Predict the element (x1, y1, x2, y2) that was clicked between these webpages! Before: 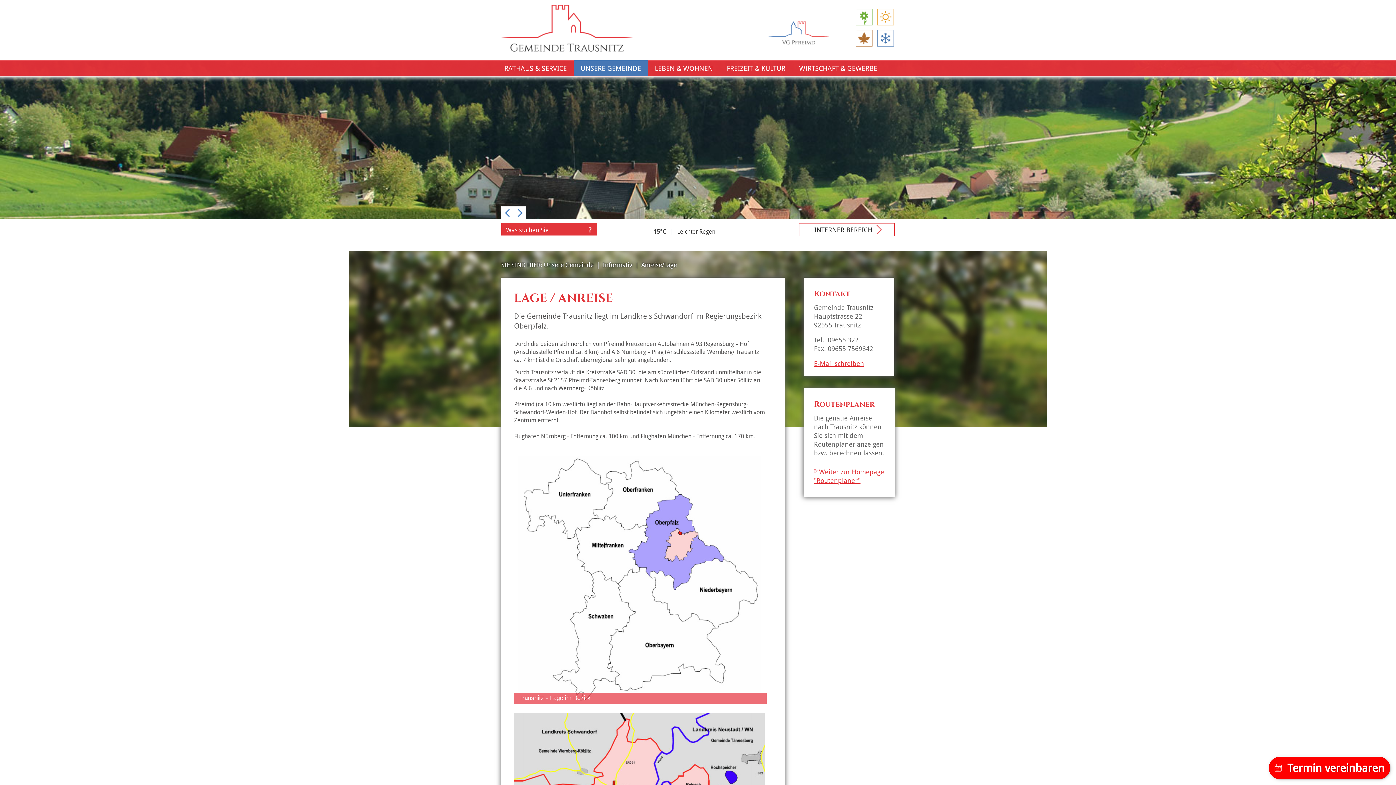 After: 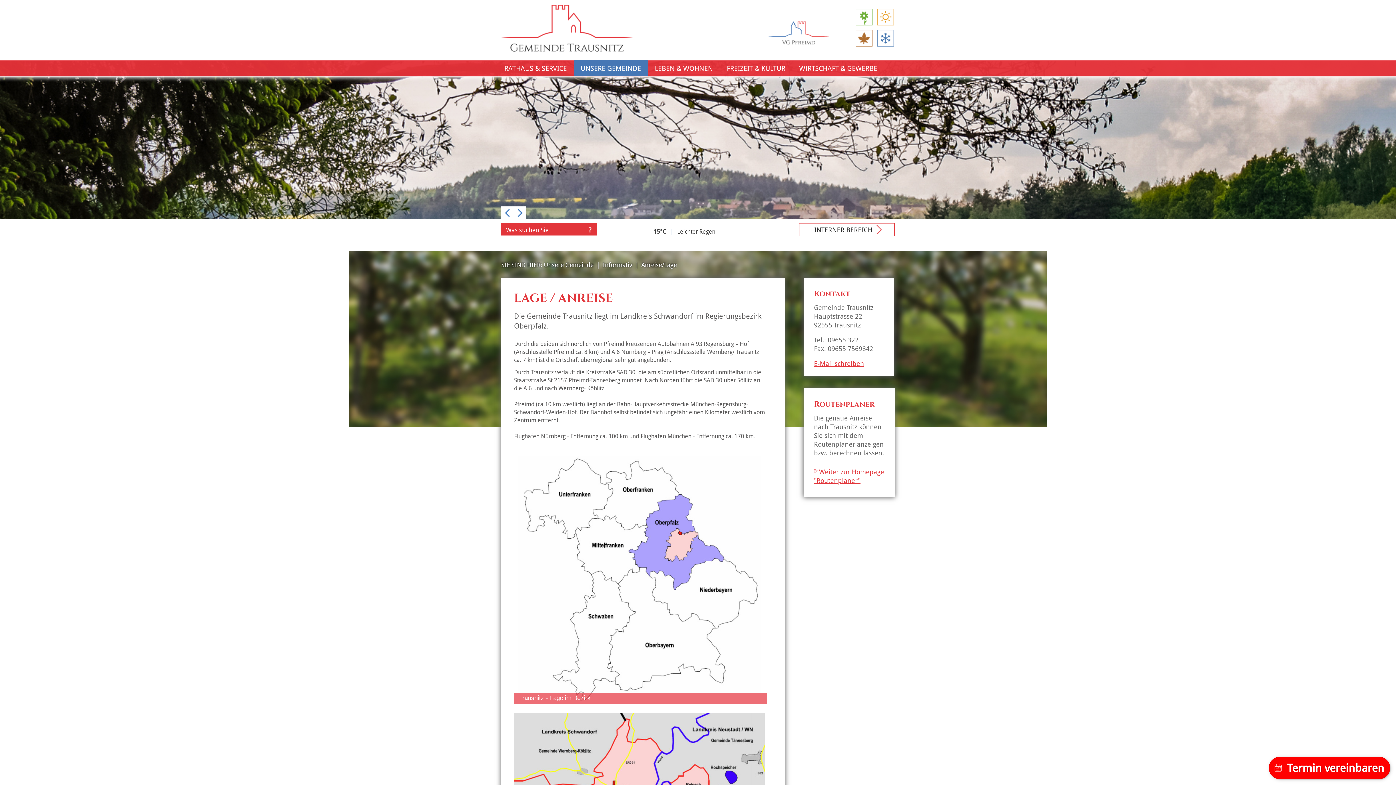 Action: label: Anreise/Lage bbox: (641, 260, 677, 269)